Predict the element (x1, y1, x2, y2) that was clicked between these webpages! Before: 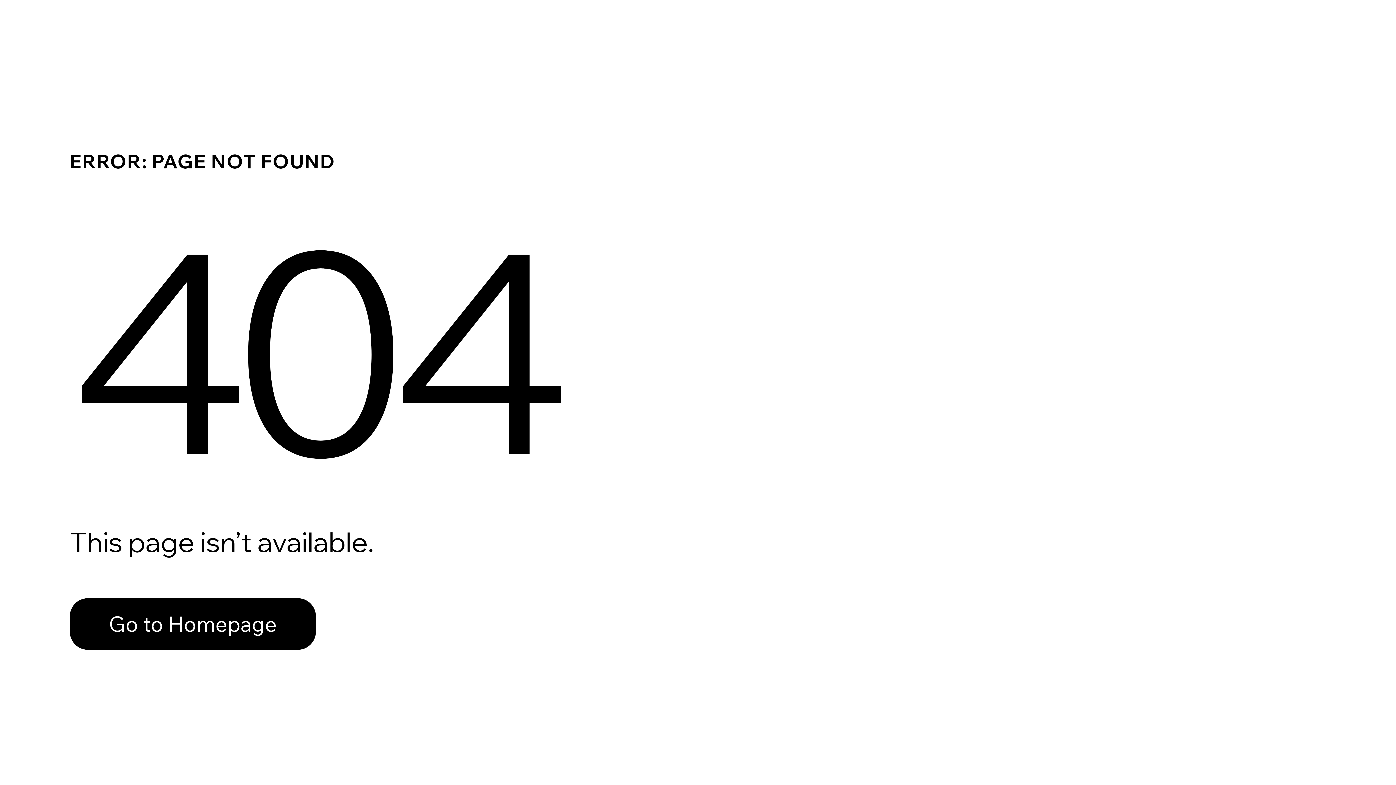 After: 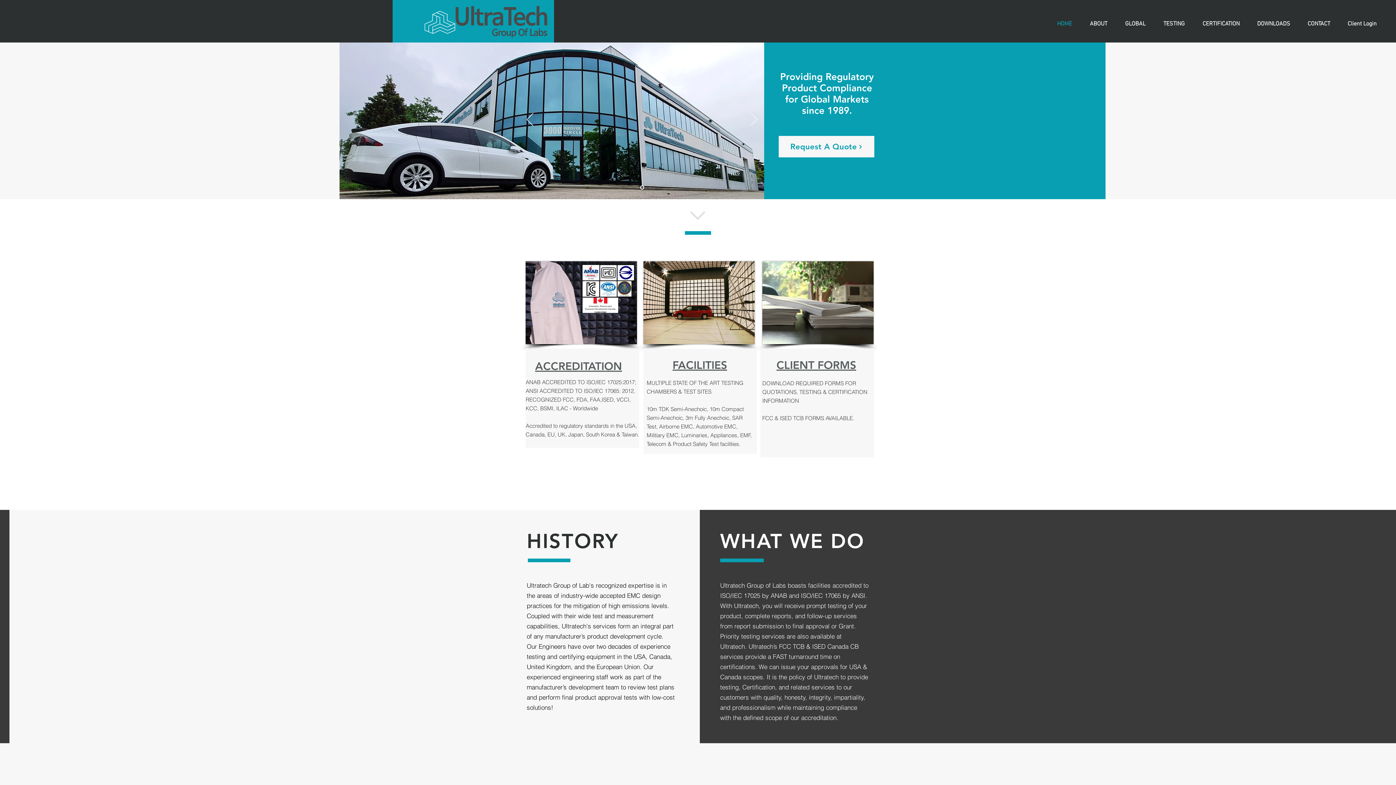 Action: bbox: (69, 598, 316, 650) label: Go to Homepage